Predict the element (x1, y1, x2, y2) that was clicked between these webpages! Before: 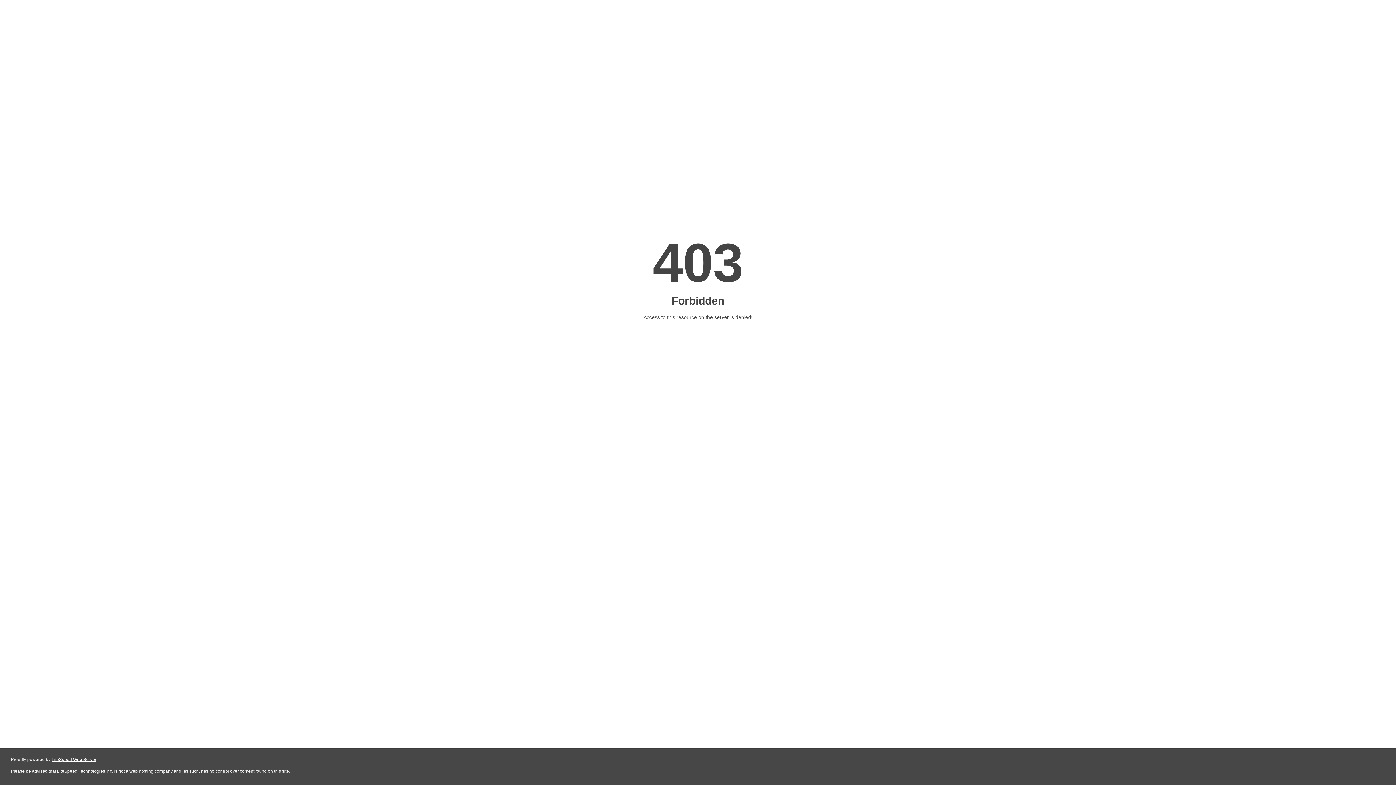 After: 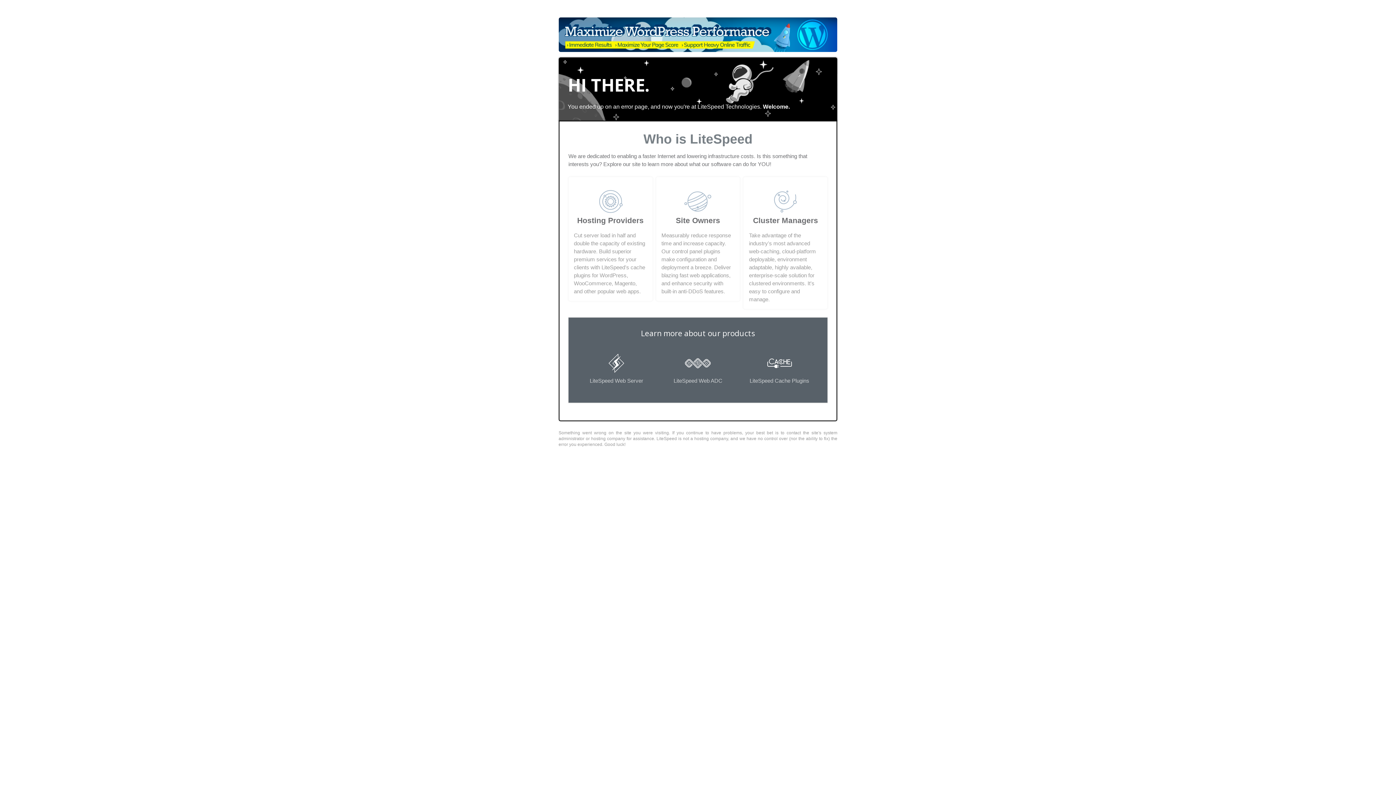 Action: label: LiteSpeed Web Server bbox: (51, 757, 96, 762)